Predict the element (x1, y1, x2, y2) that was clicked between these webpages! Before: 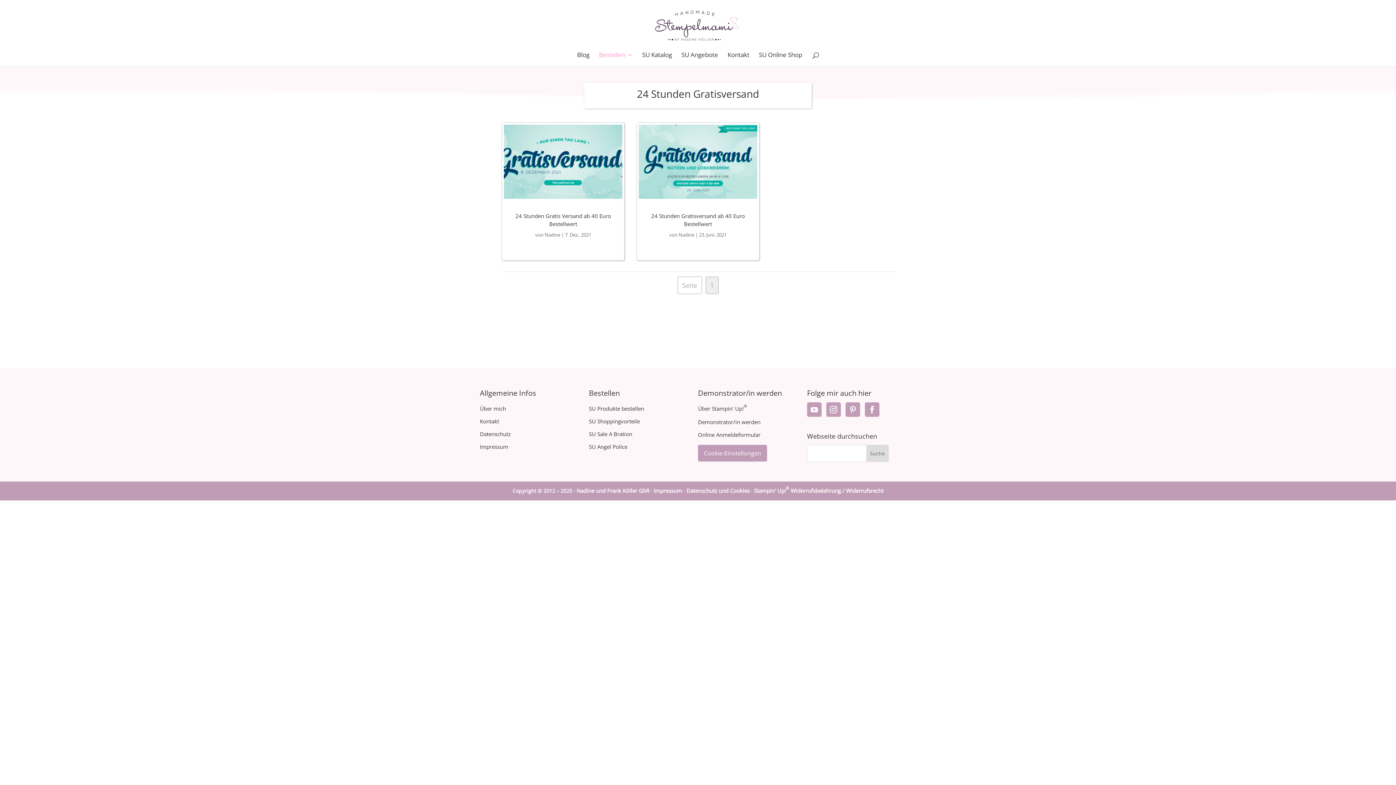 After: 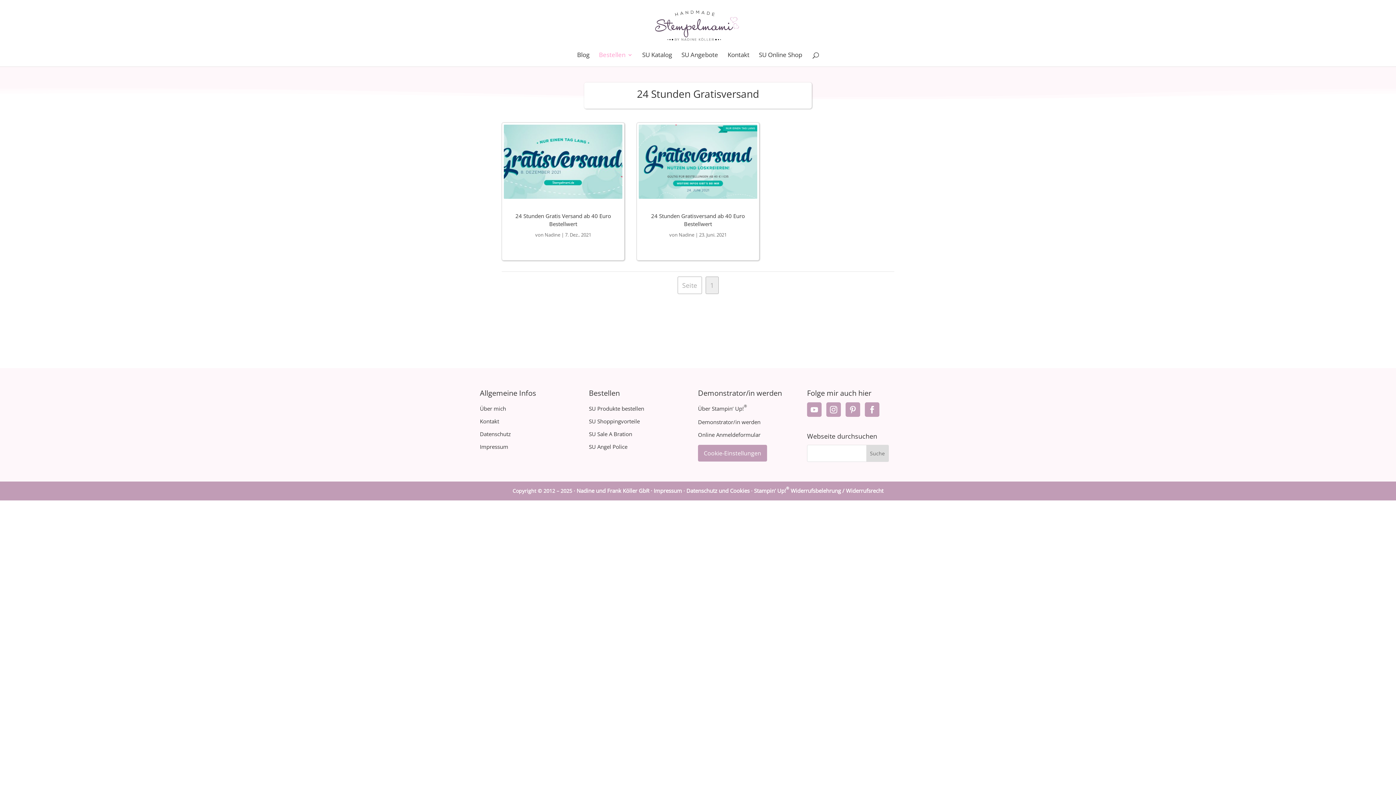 Action: bbox: (653, 487, 682, 494) label: Impressum